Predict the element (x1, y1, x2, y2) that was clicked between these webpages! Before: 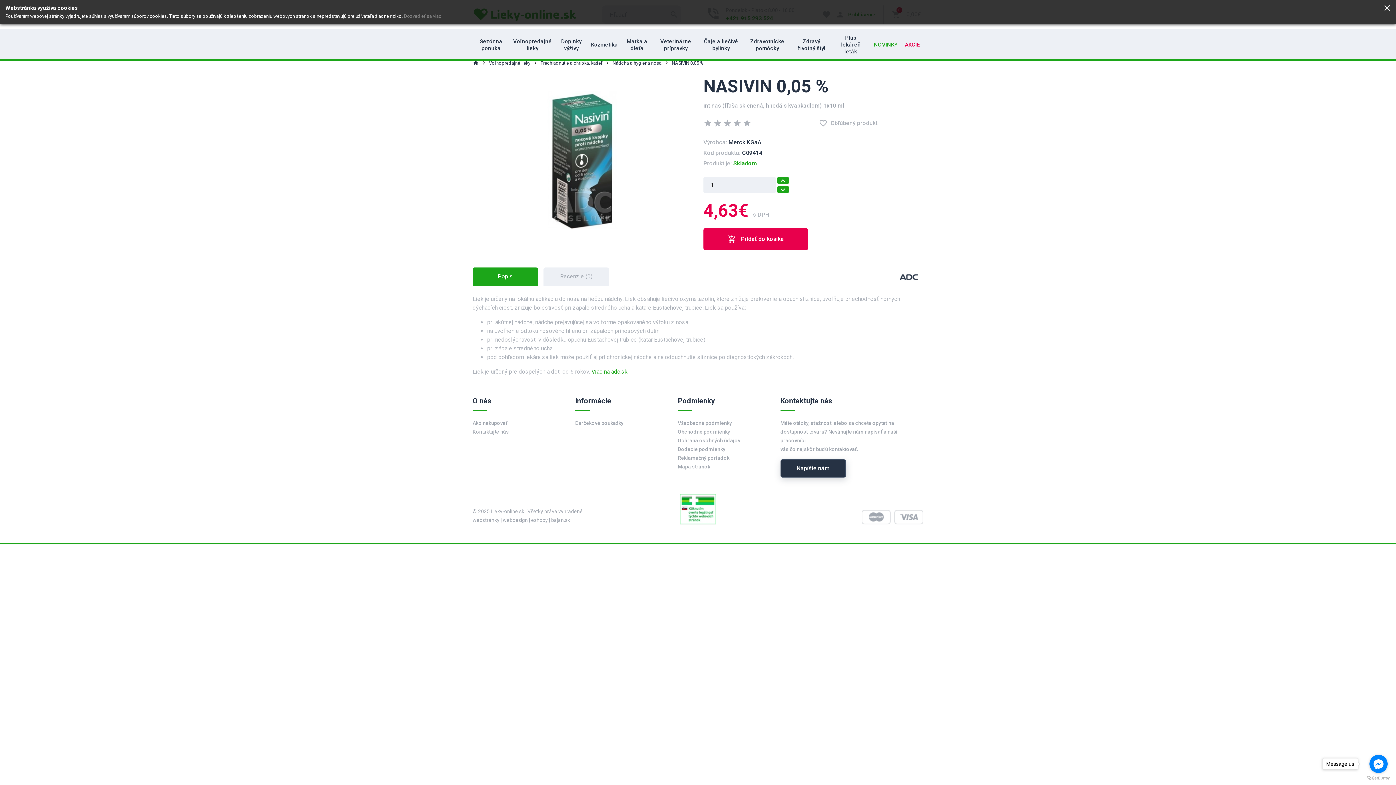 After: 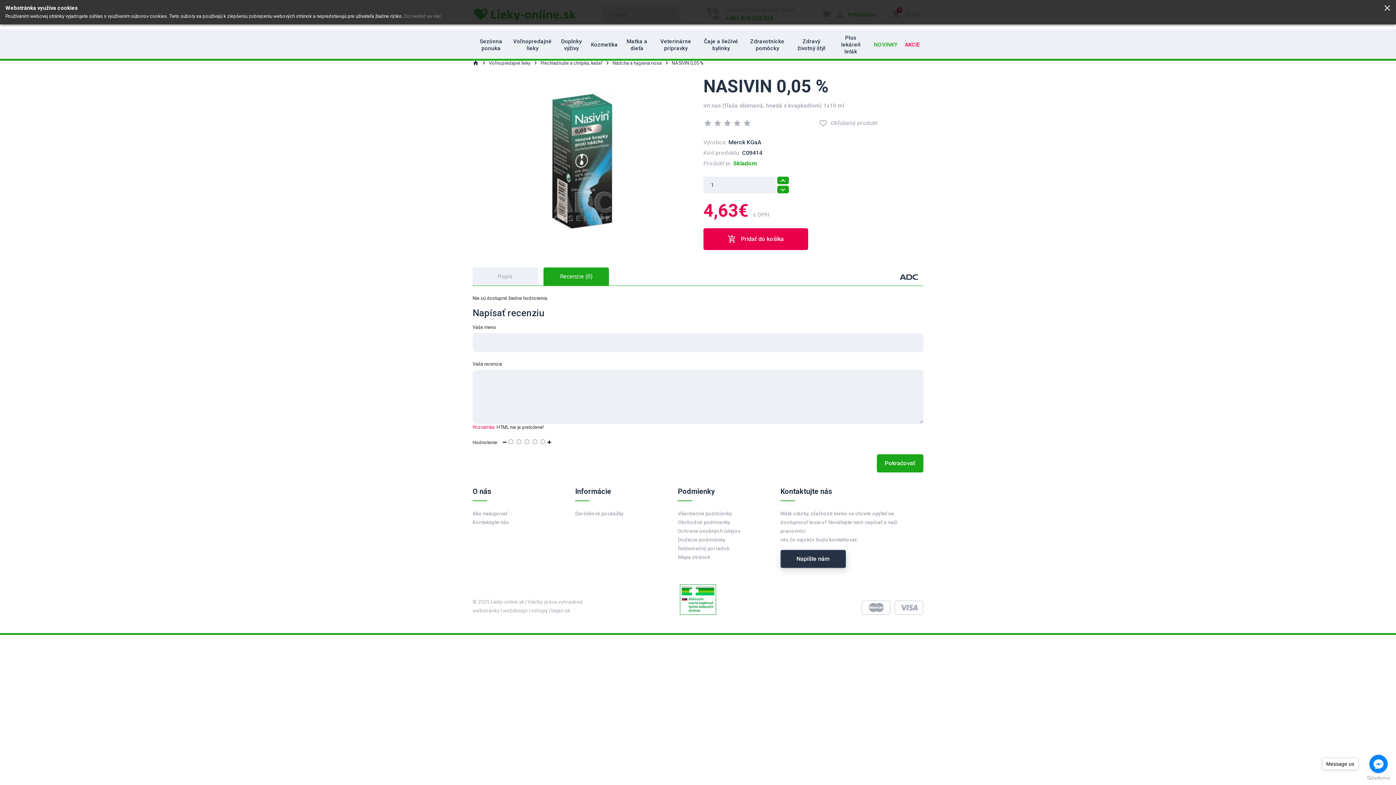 Action: label: star star star star star bbox: (703, 123, 751, 128)